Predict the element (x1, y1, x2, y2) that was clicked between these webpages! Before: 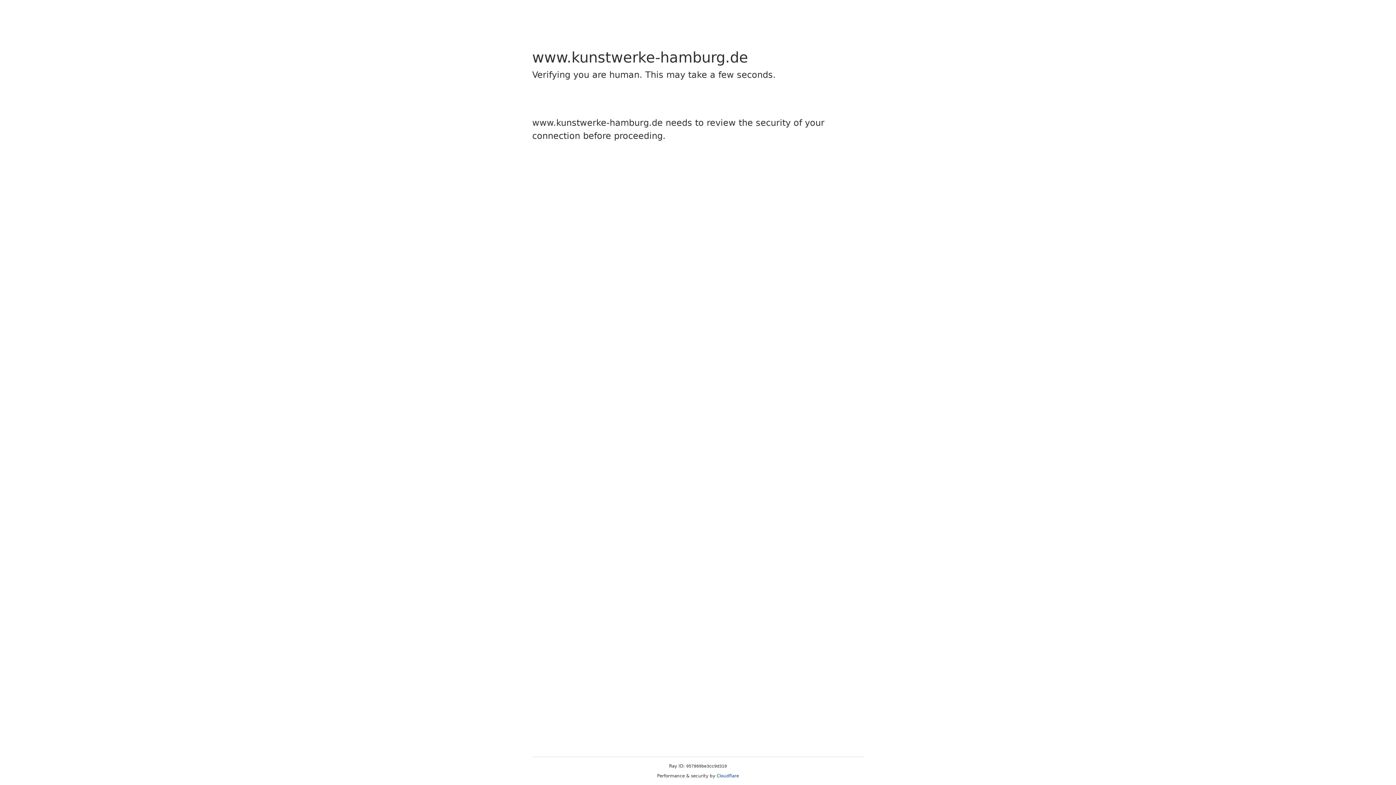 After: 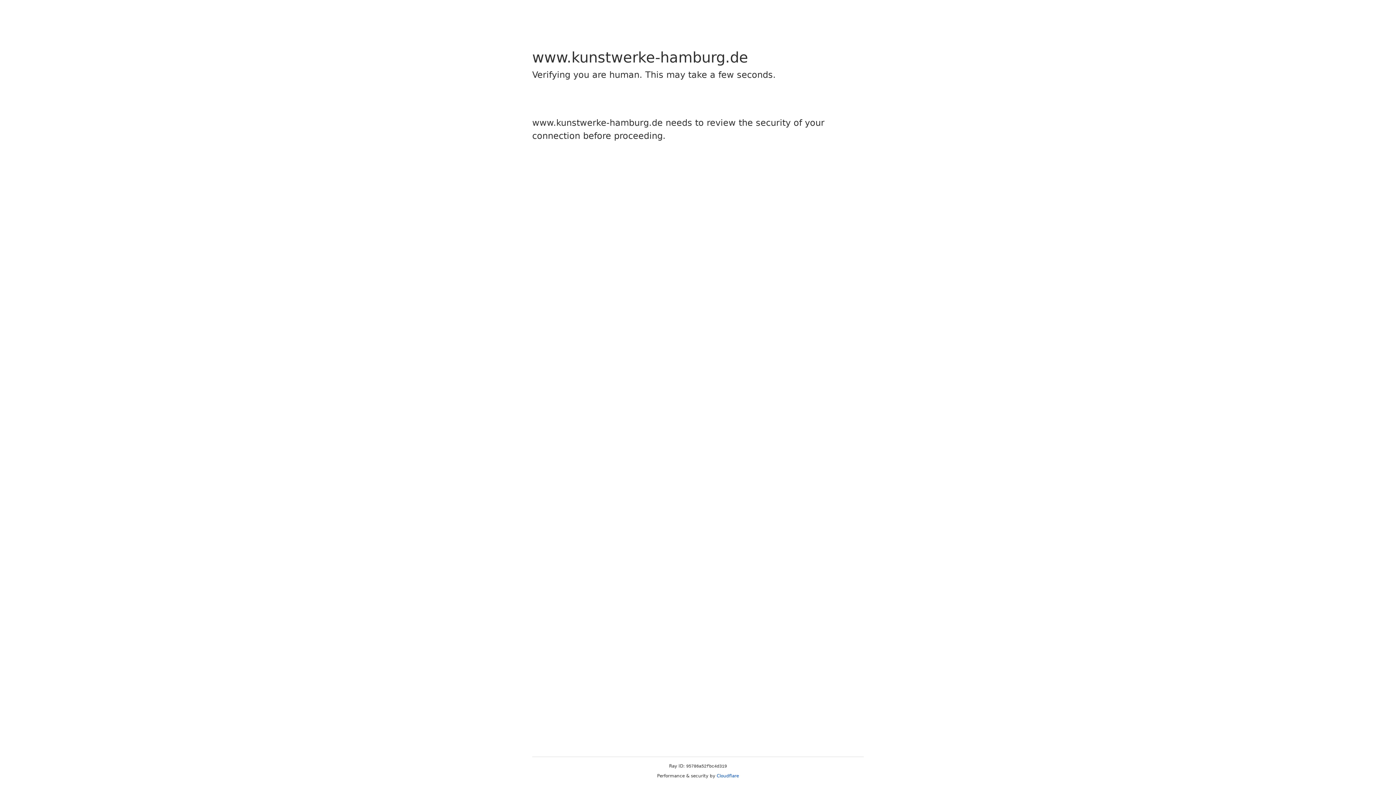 Action: label: Cloudflare bbox: (716, 773, 739, 778)